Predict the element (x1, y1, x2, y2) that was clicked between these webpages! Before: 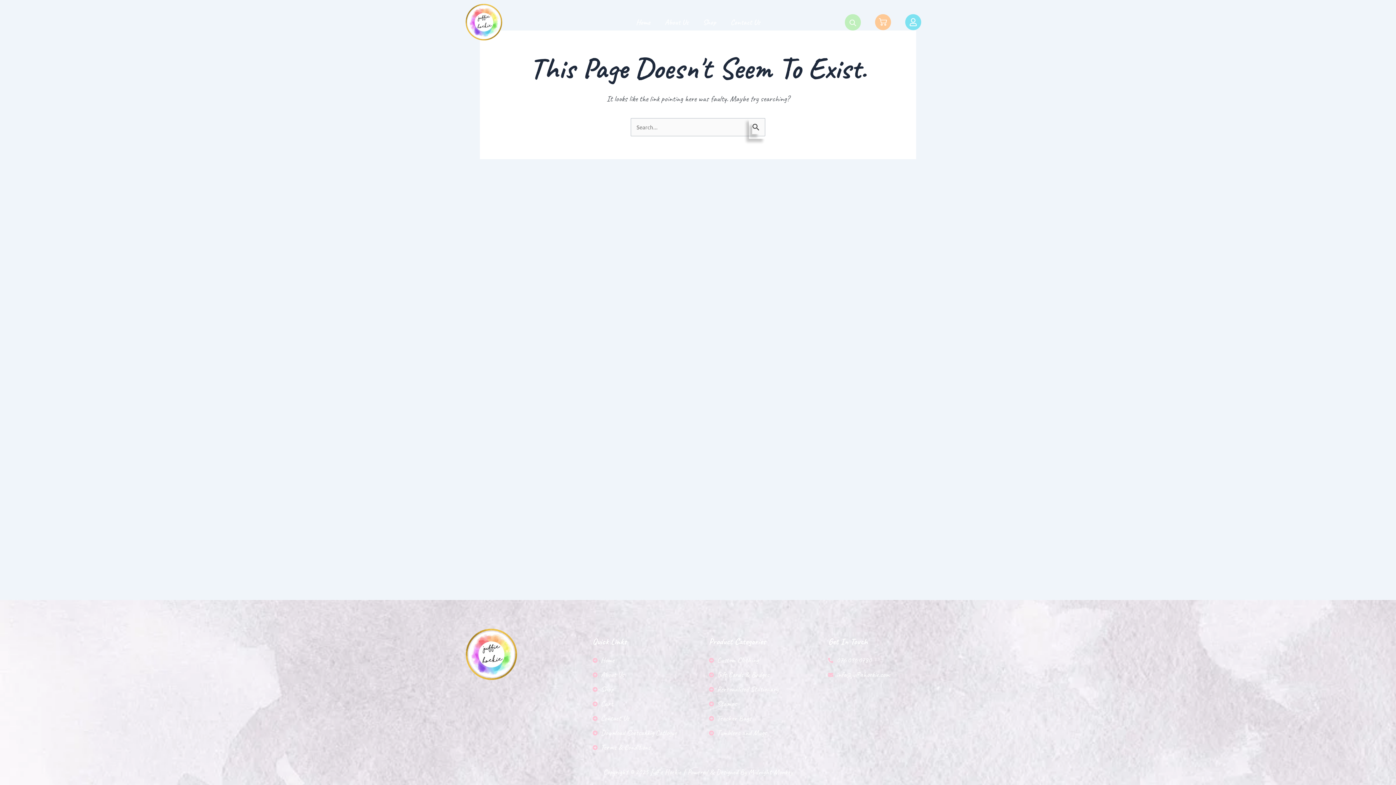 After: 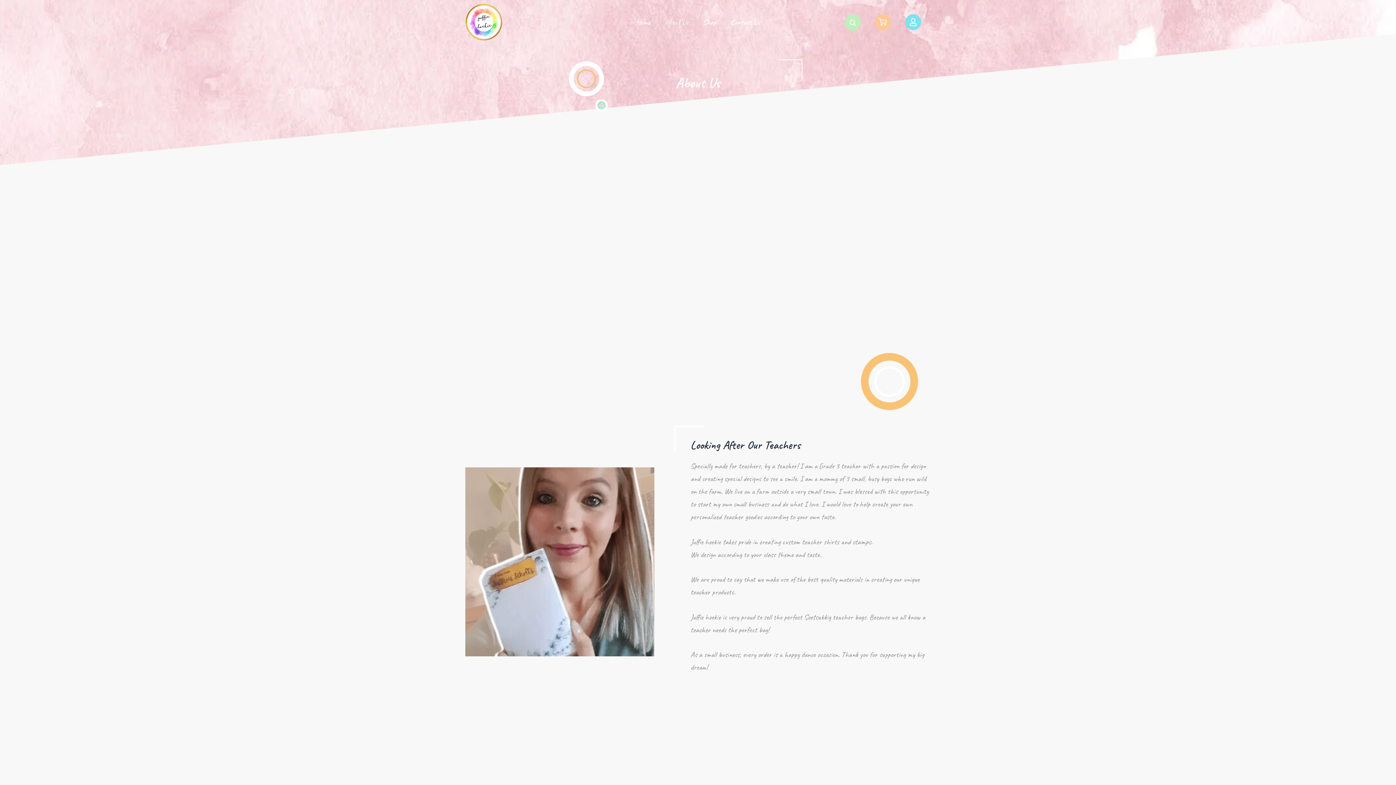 Action: label: About Us bbox: (592, 668, 687, 681)